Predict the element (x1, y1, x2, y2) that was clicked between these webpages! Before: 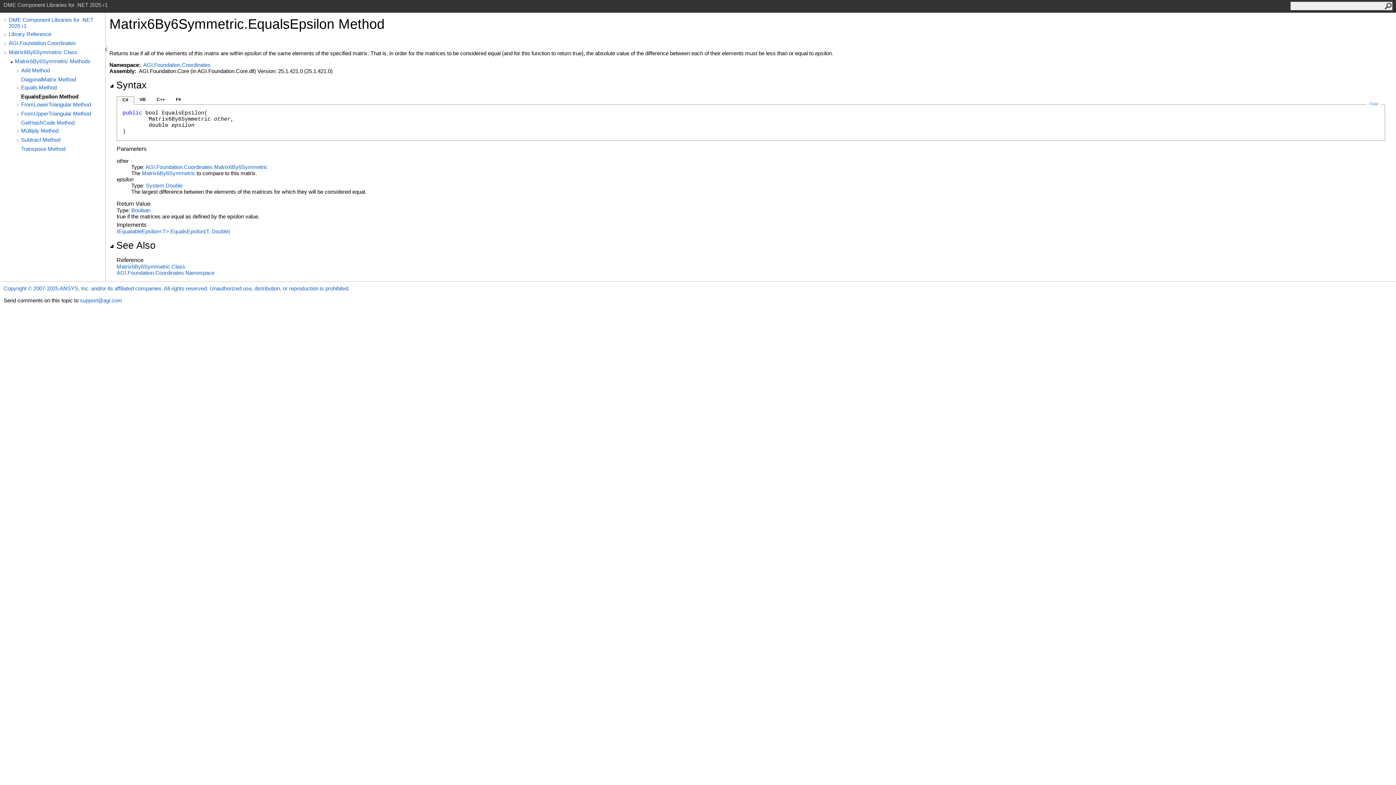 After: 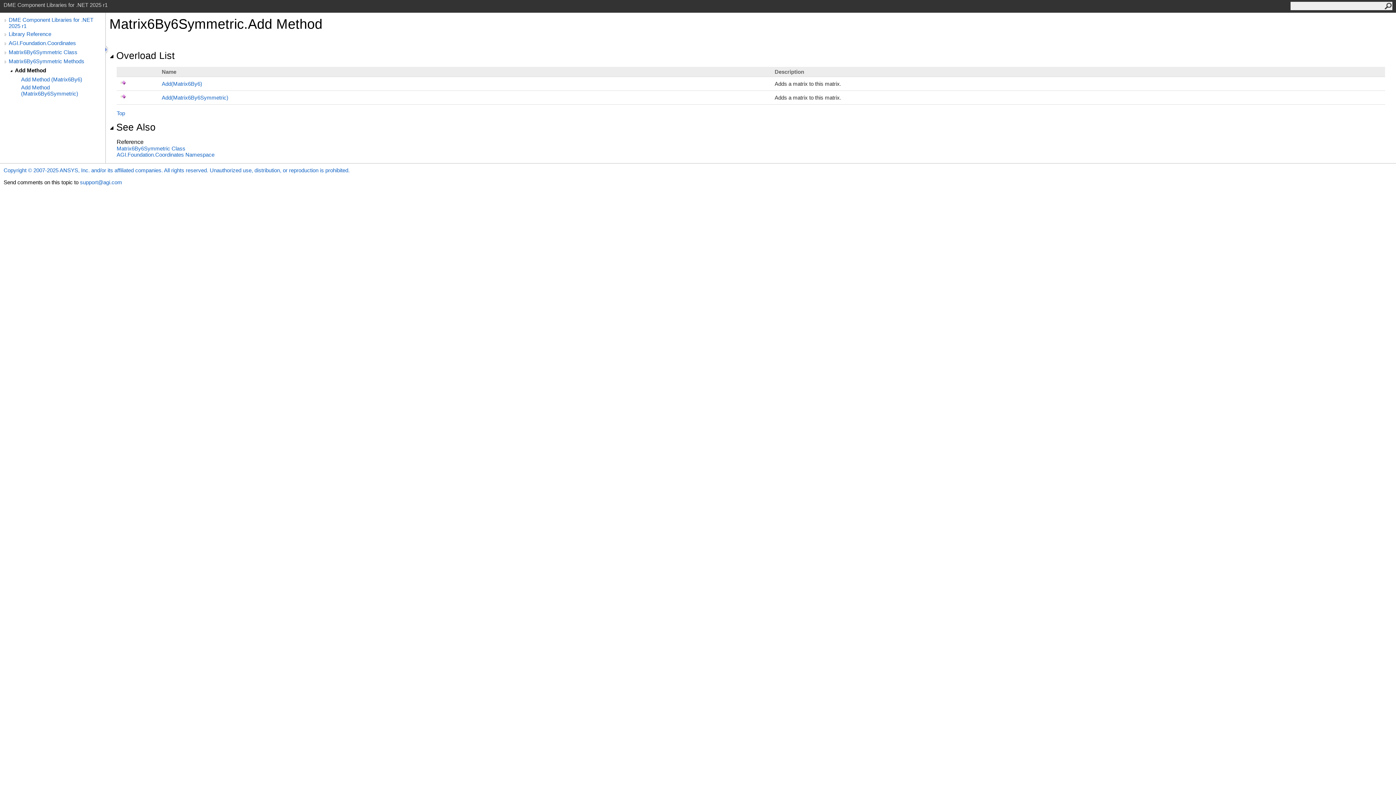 Action: bbox: (21, 67, 105, 73) label: Add Method